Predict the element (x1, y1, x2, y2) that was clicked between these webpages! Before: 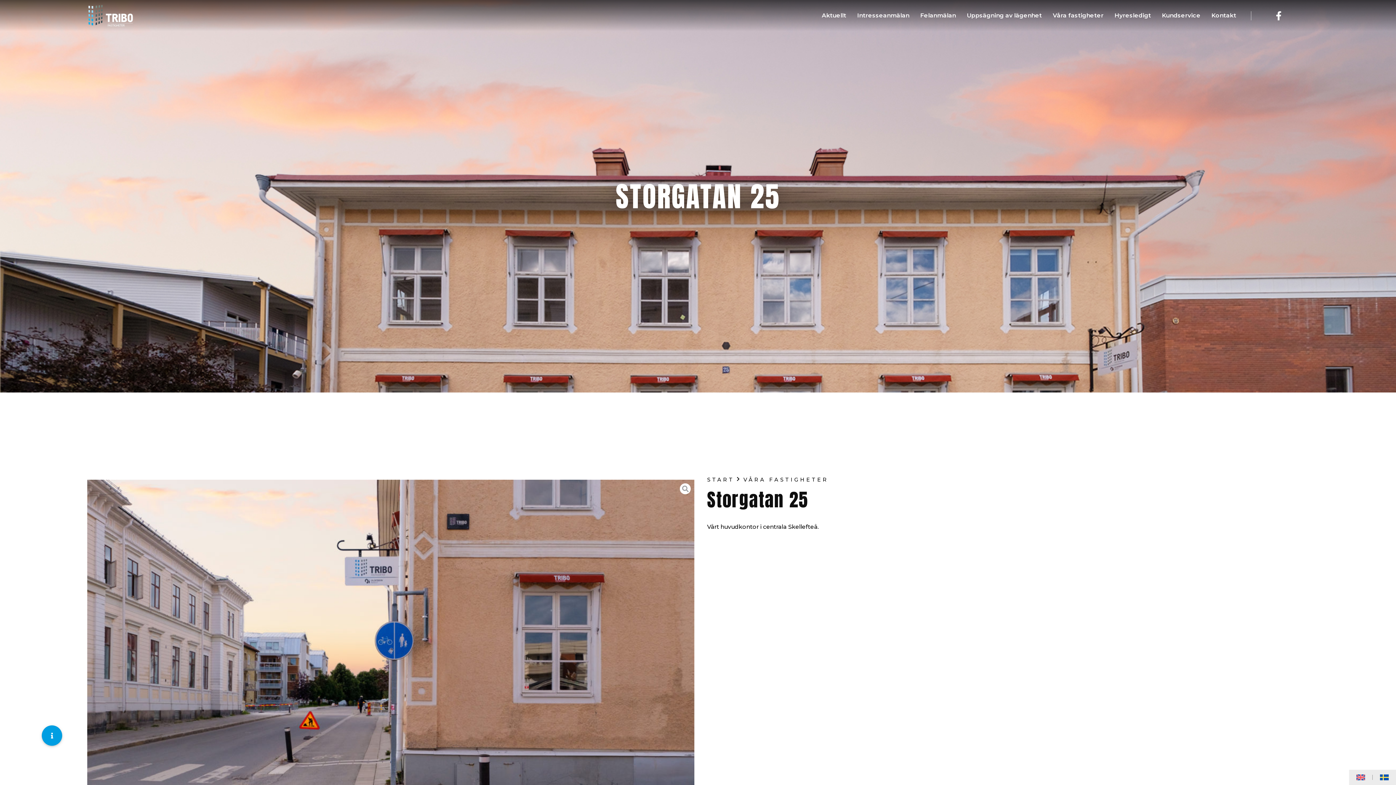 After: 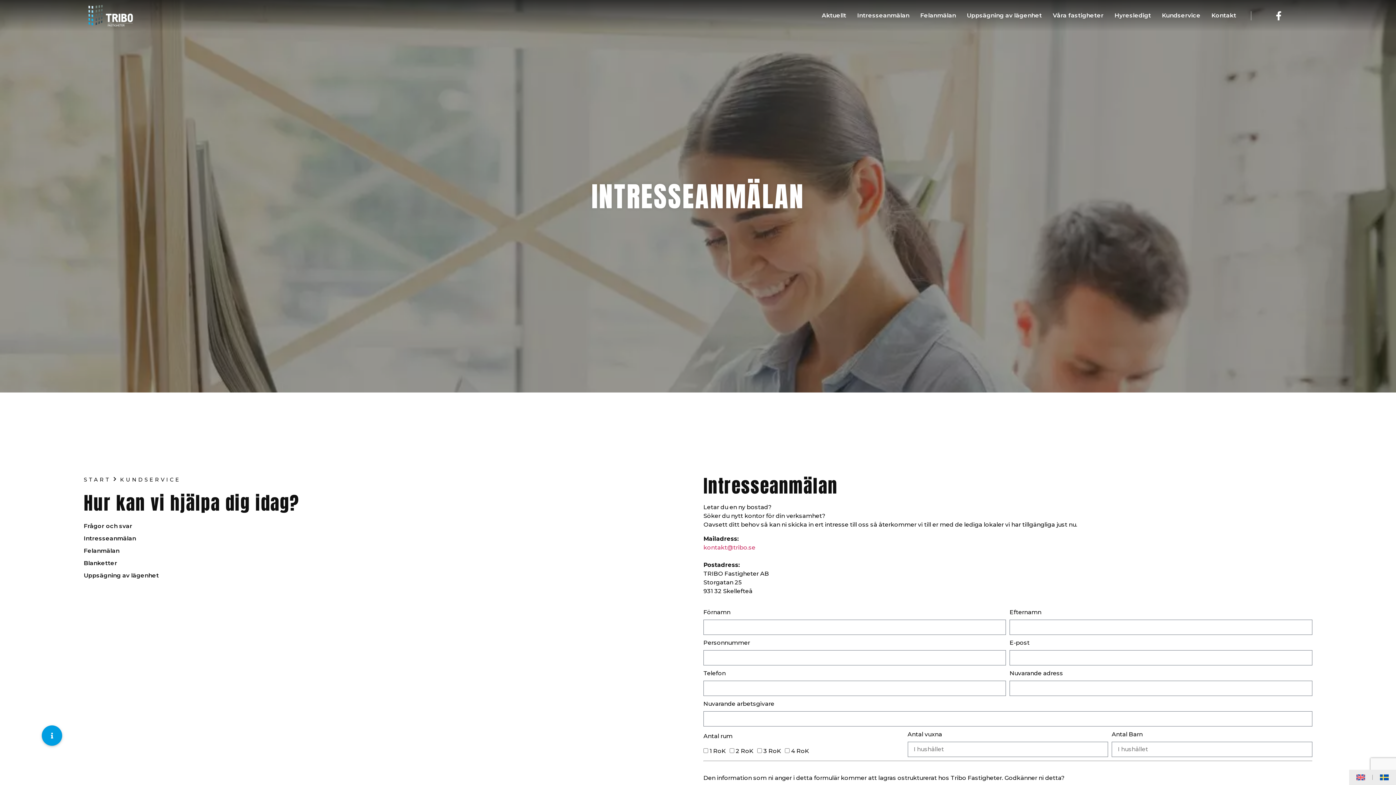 Action: bbox: (851, 8, 915, 22) label: Intresseanmälan